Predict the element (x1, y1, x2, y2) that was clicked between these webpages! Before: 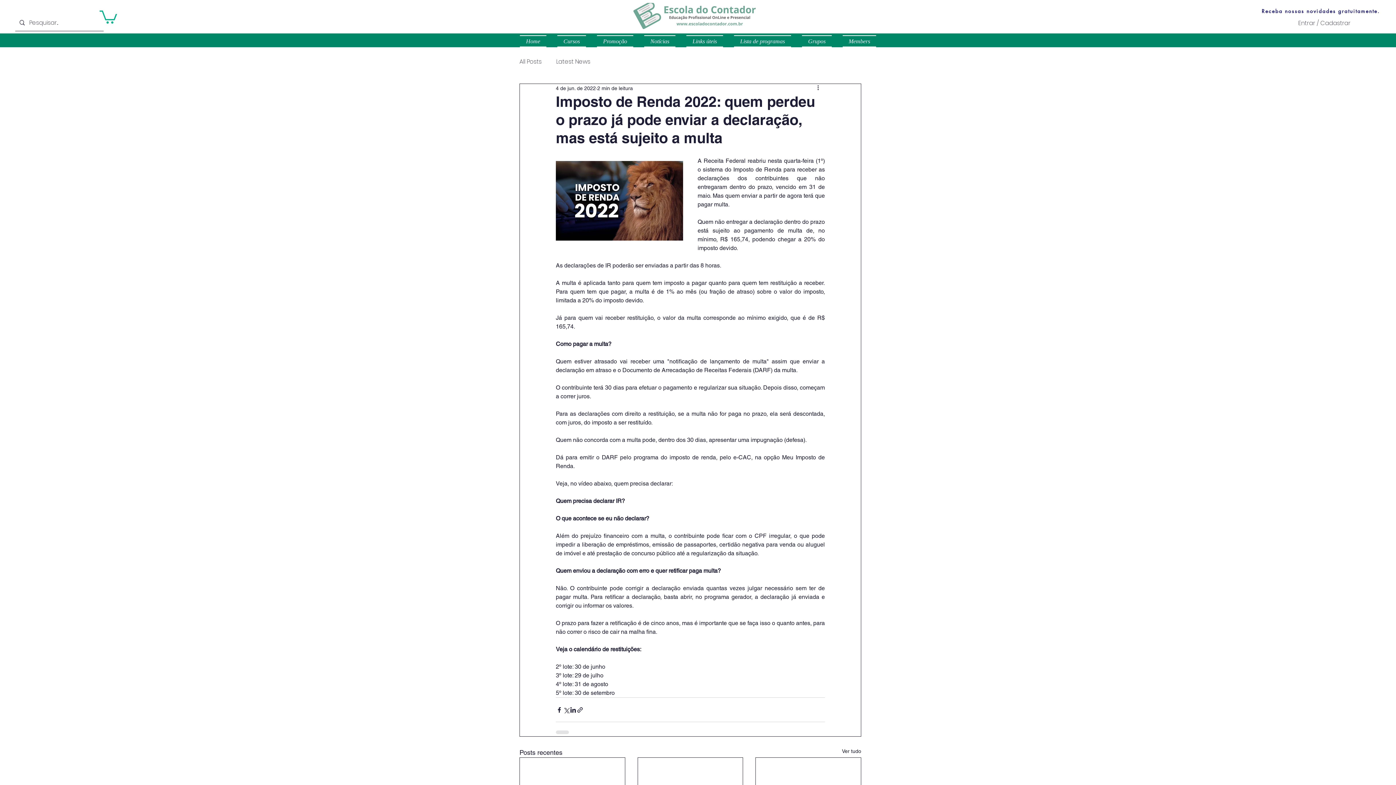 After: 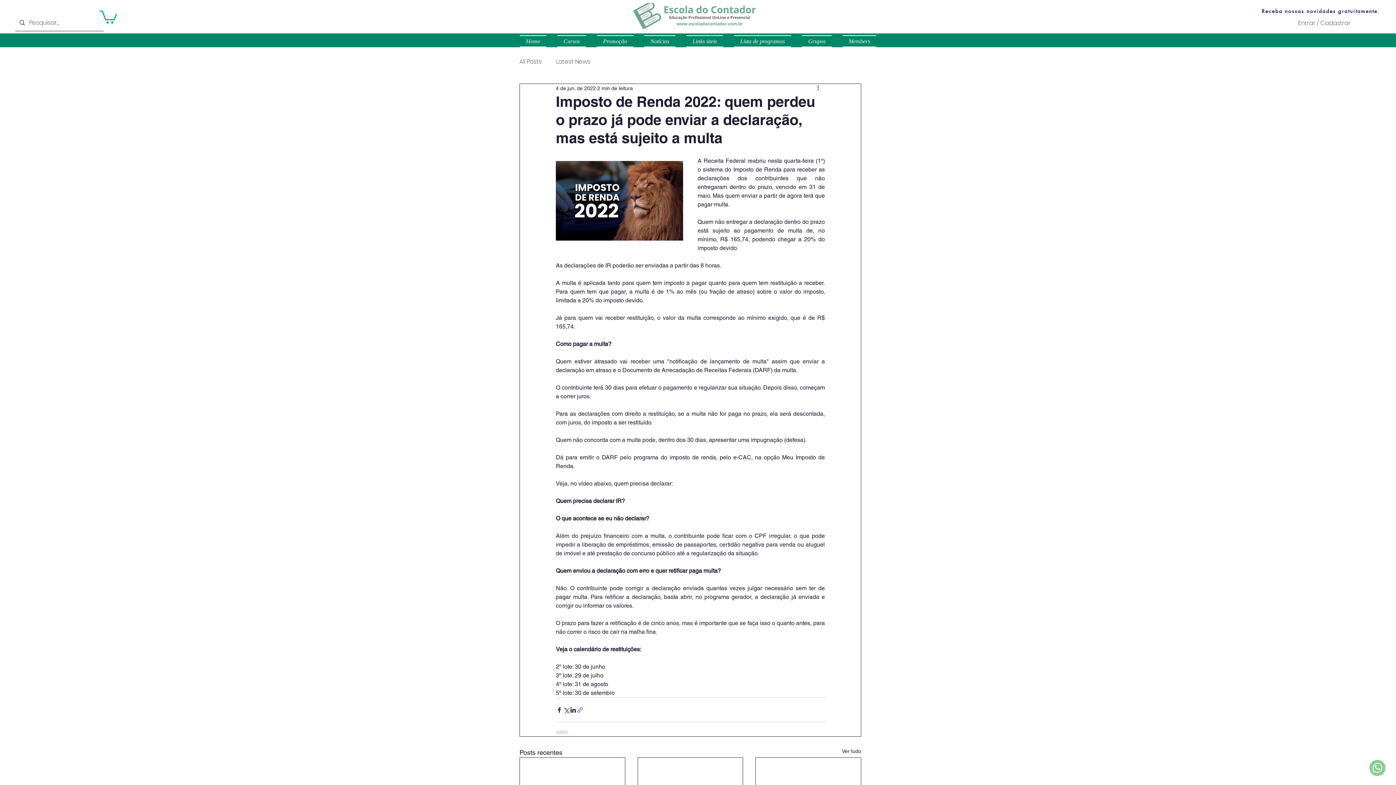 Action: bbox: (576, 706, 583, 713) label: Compartilhar via link